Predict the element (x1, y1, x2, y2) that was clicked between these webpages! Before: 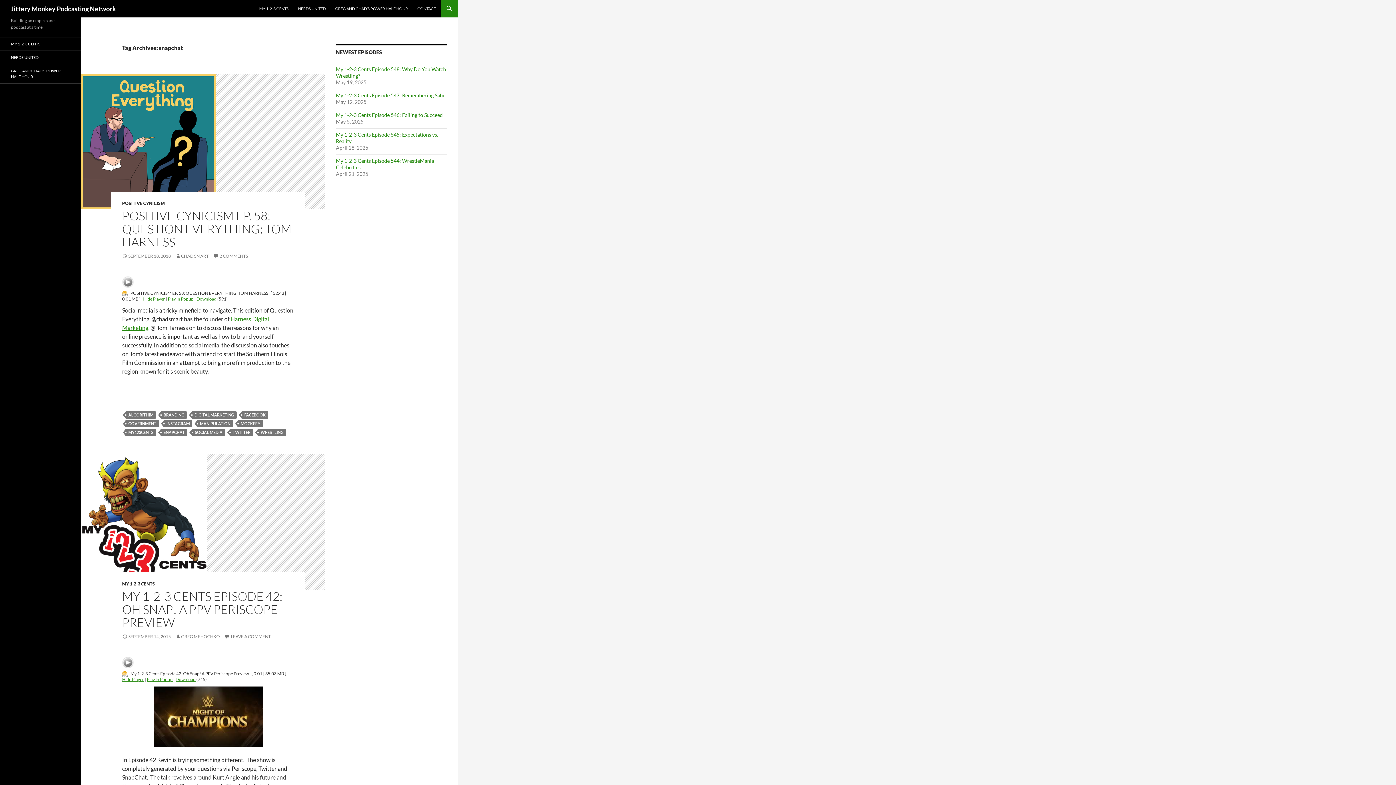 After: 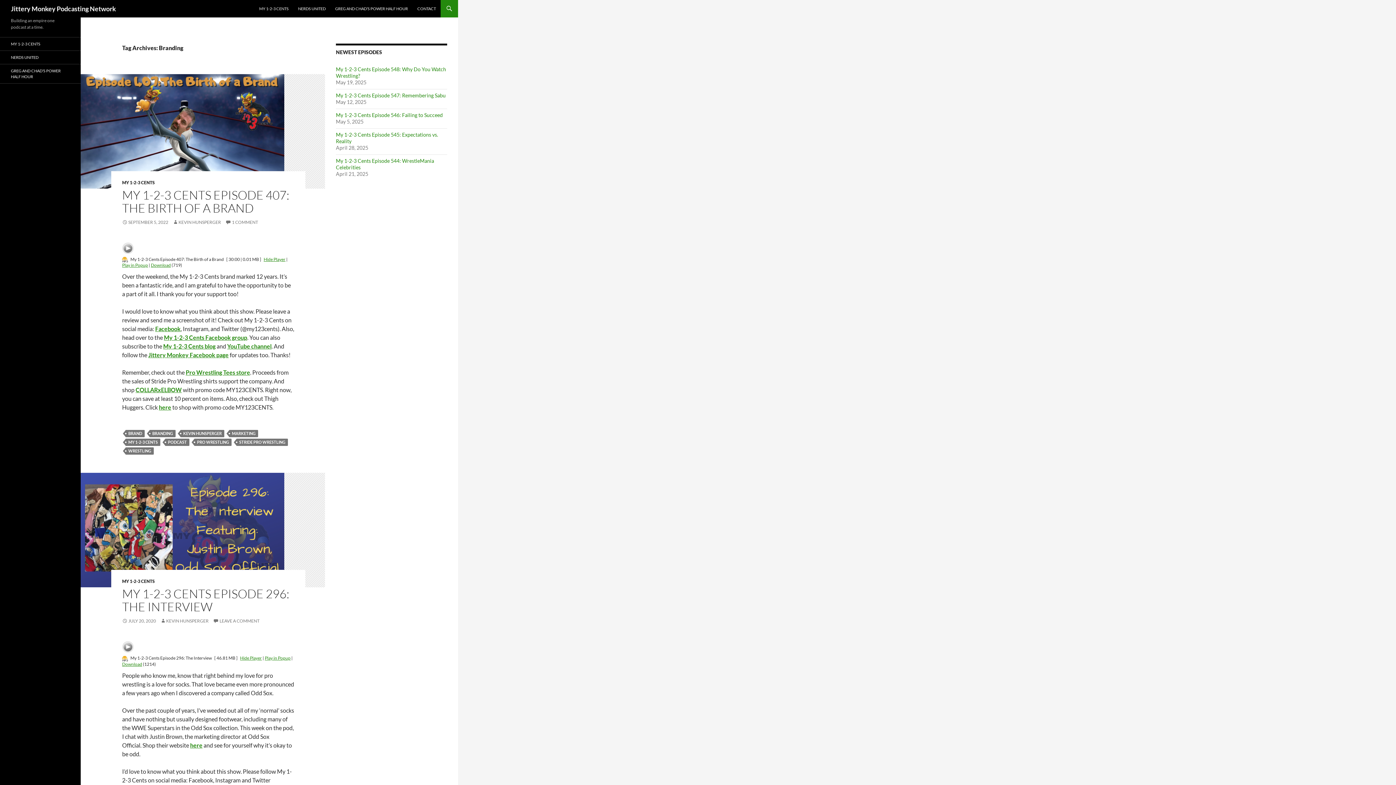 Action: label: BRANDING bbox: (161, 411, 186, 419)